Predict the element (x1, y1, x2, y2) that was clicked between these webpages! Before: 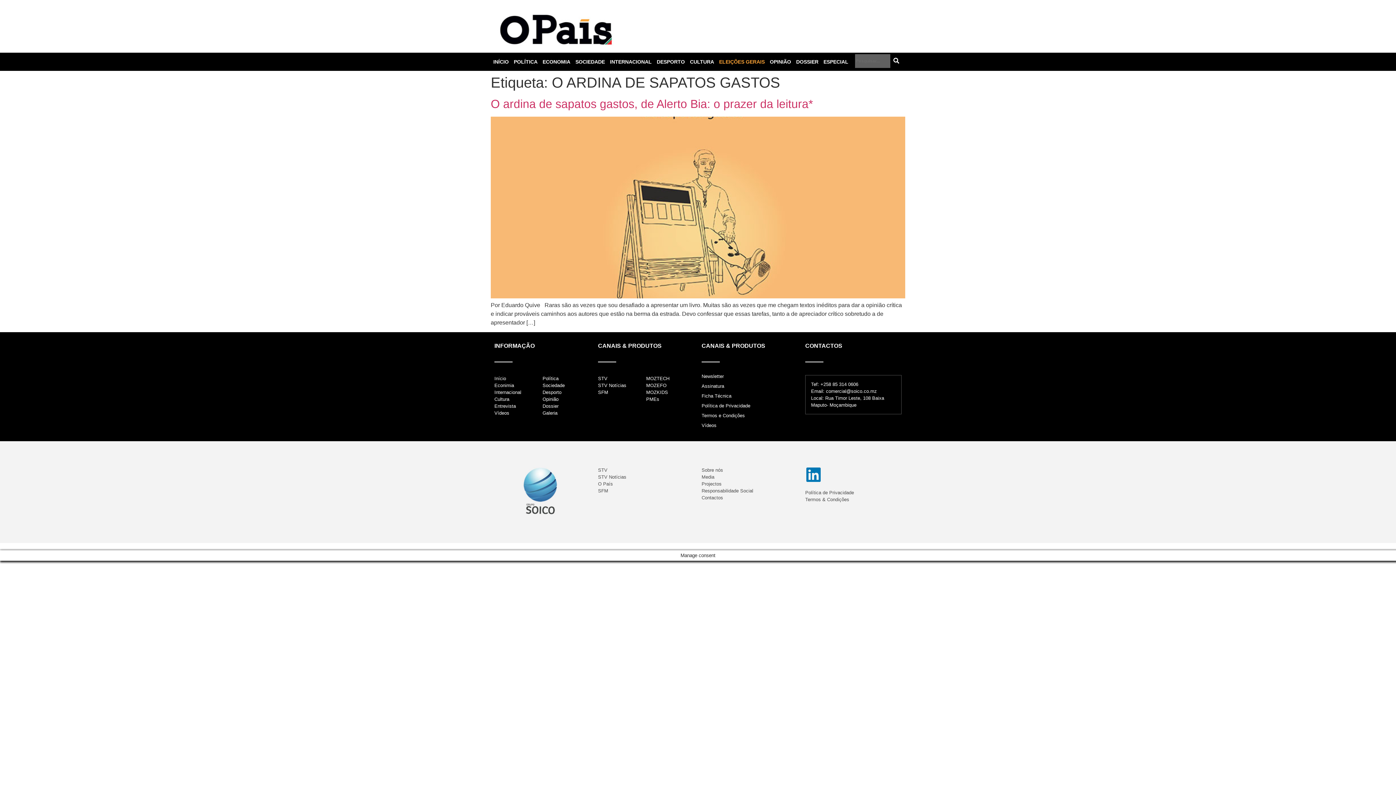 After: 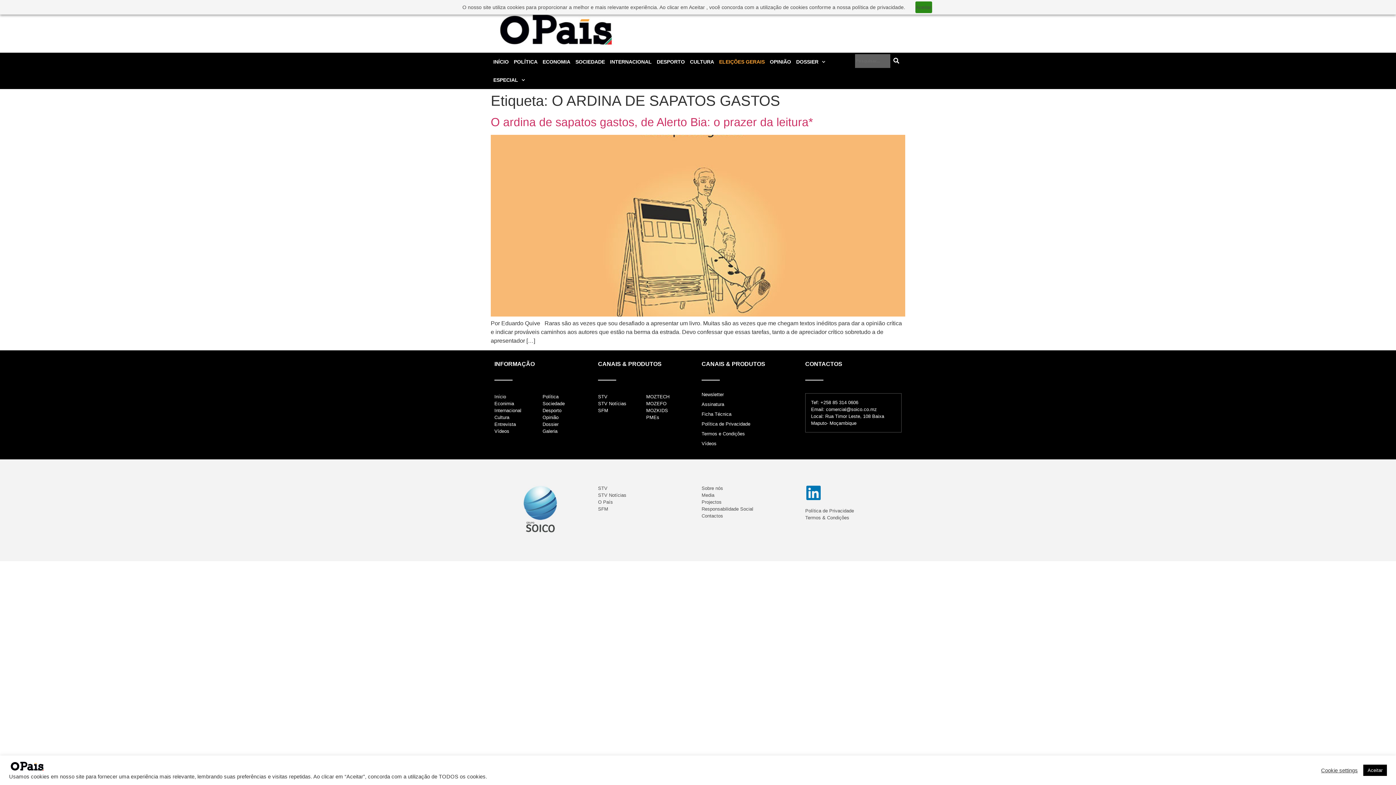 Action: bbox: (701, 480, 798, 487) label: Projectos